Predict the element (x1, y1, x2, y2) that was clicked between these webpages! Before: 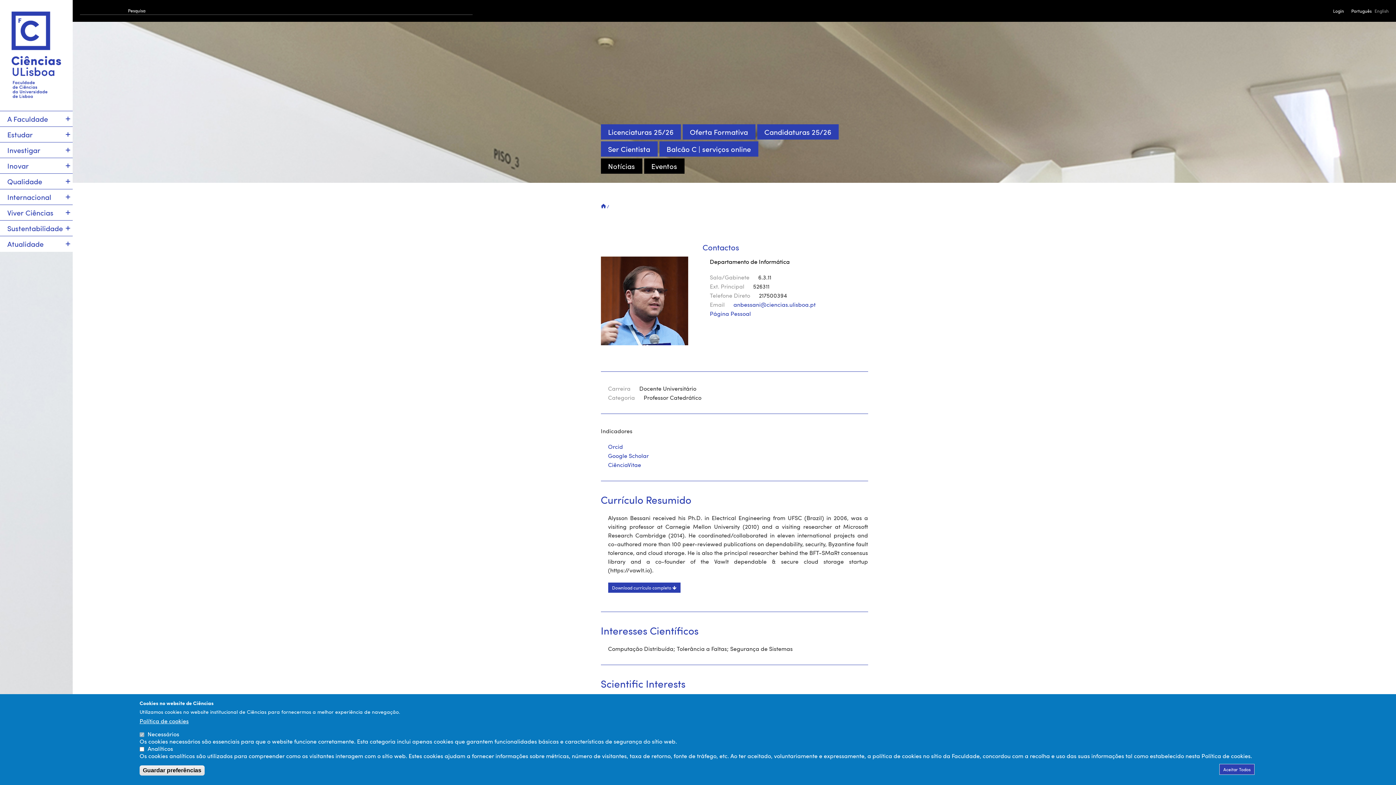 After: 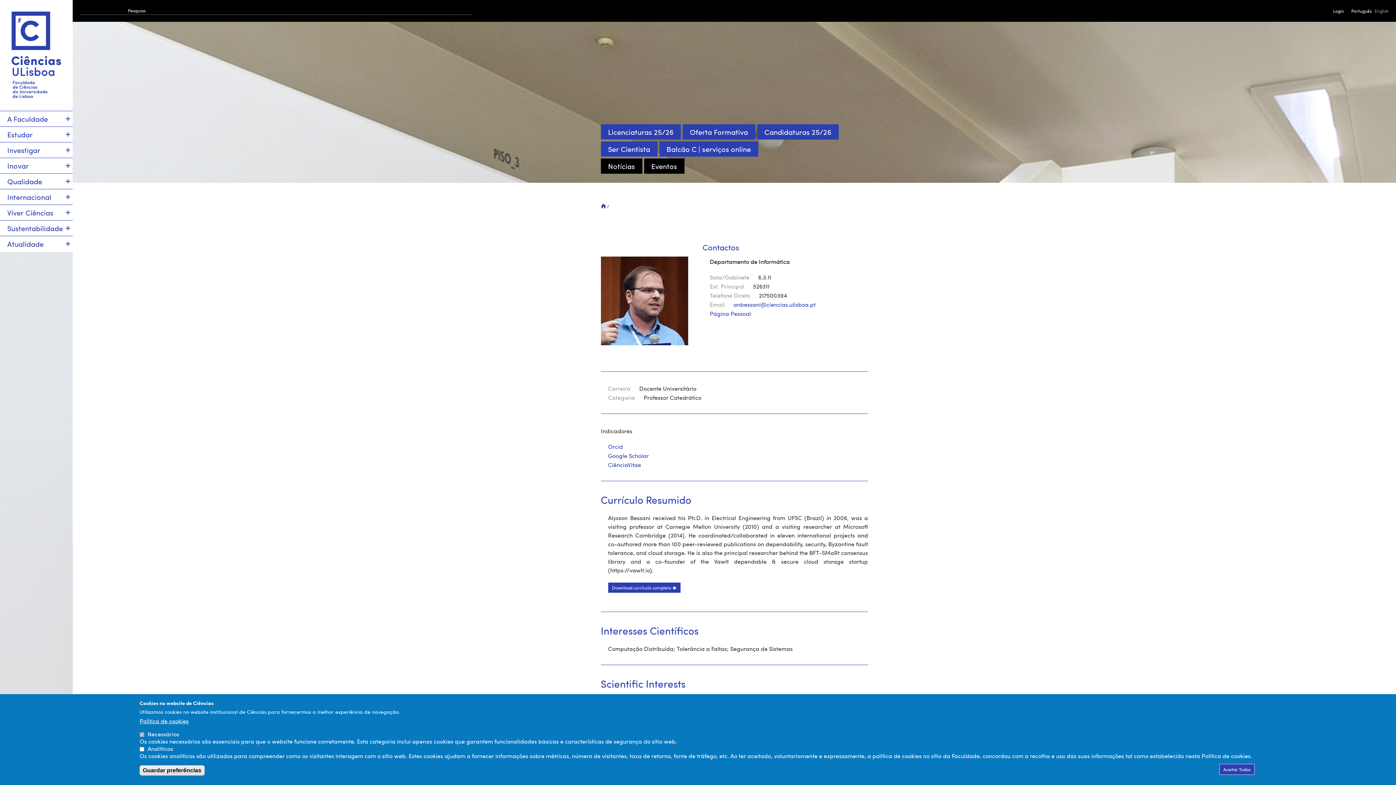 Action: label: Português bbox: (1351, 8, 1372, 13)